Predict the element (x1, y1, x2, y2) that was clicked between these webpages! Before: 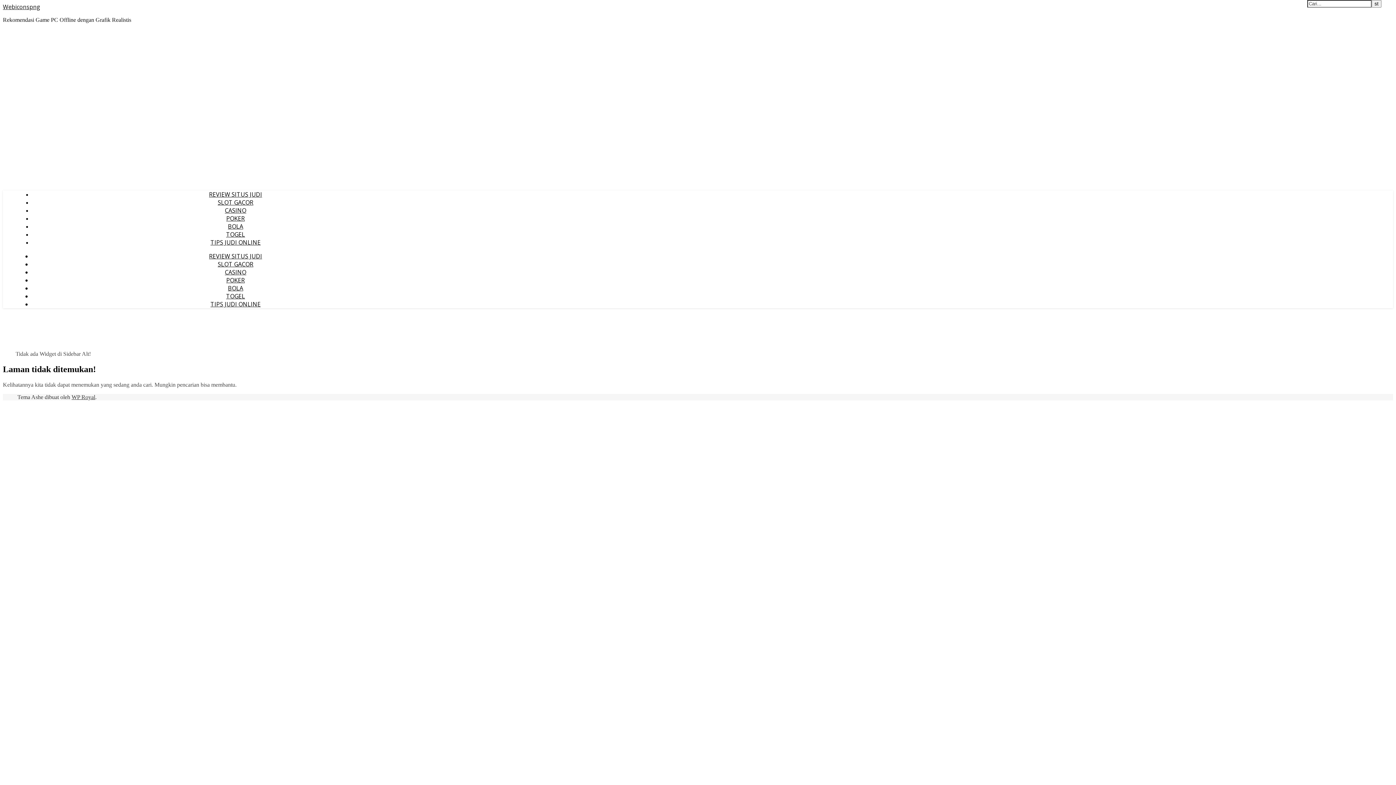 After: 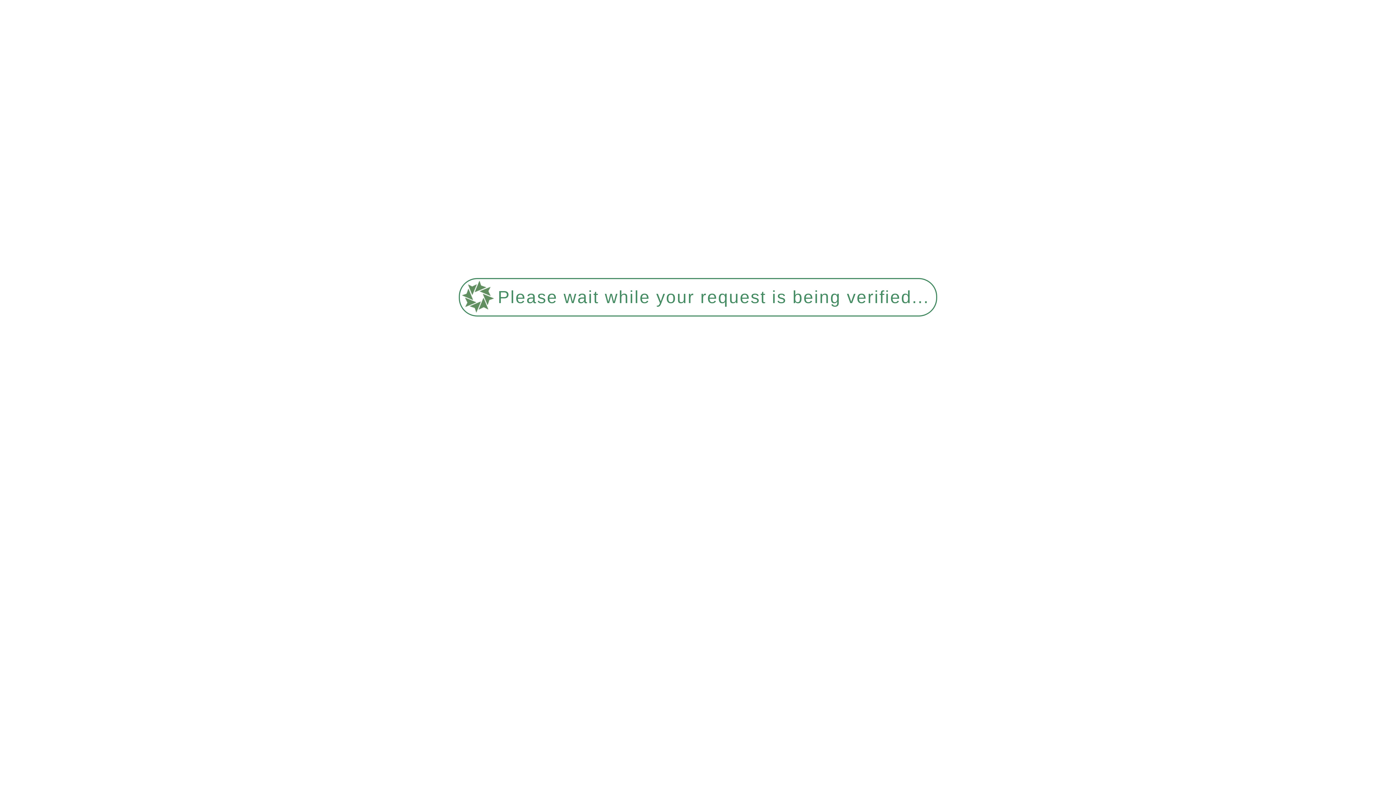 Action: label: CASINO bbox: (224, 268, 246, 276)